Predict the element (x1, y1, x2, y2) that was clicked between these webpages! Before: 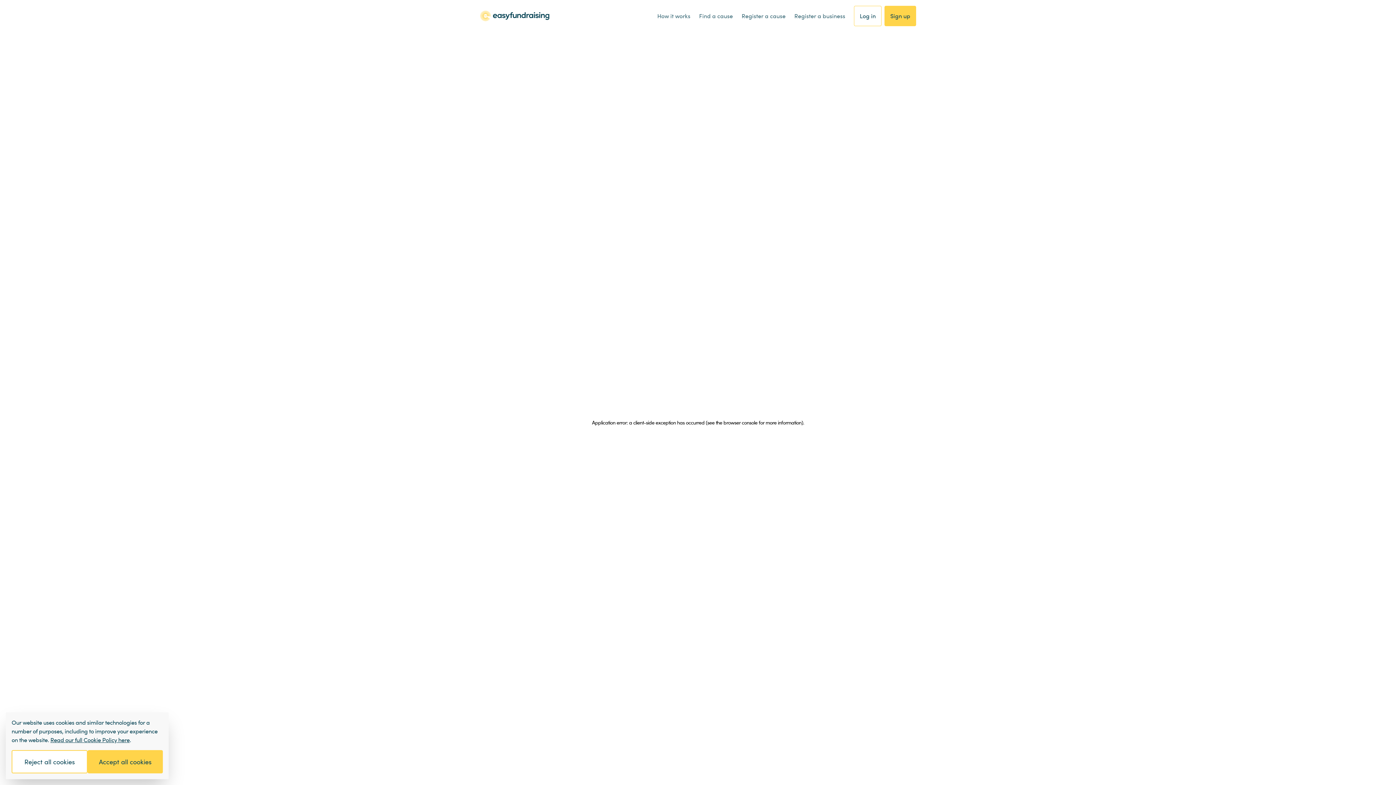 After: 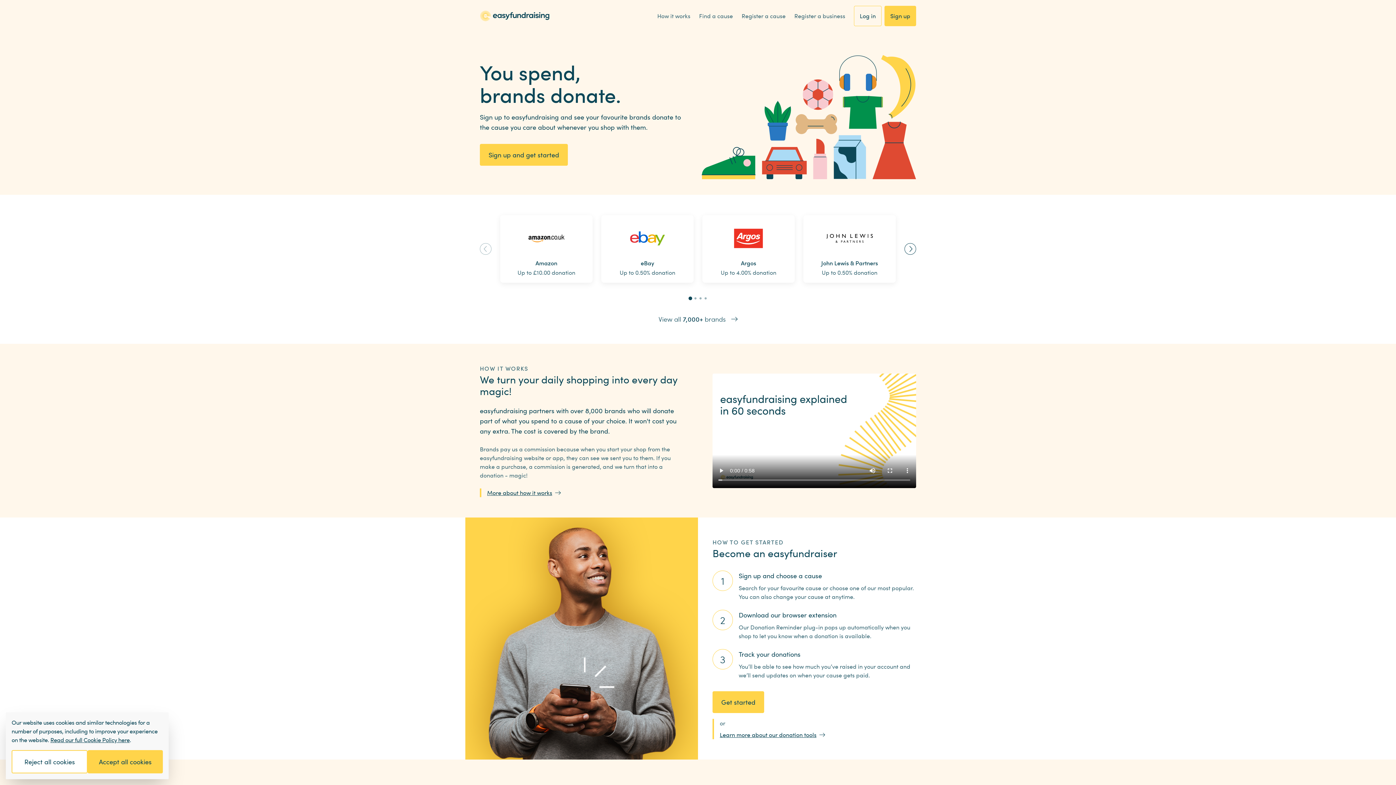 Action: bbox: (480, 10, 549, 21)